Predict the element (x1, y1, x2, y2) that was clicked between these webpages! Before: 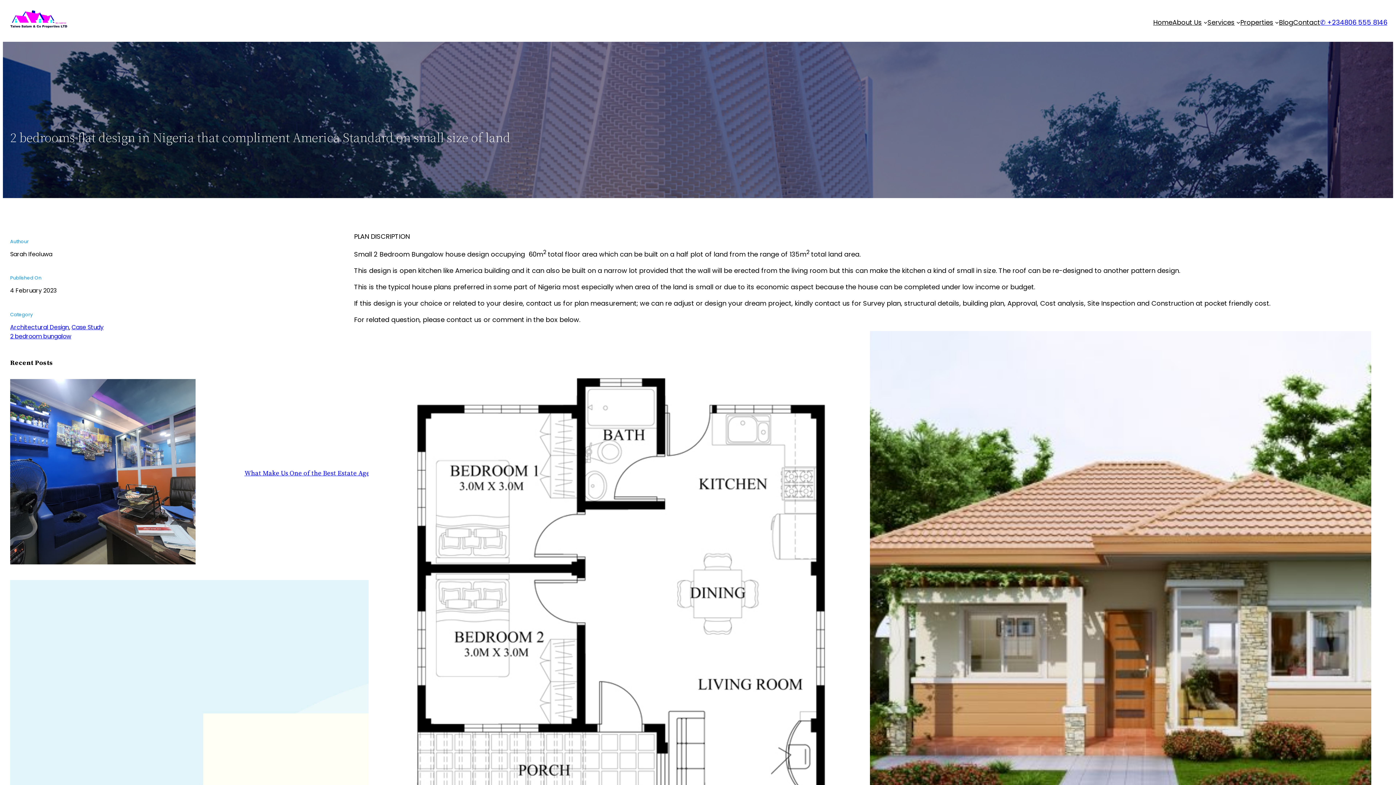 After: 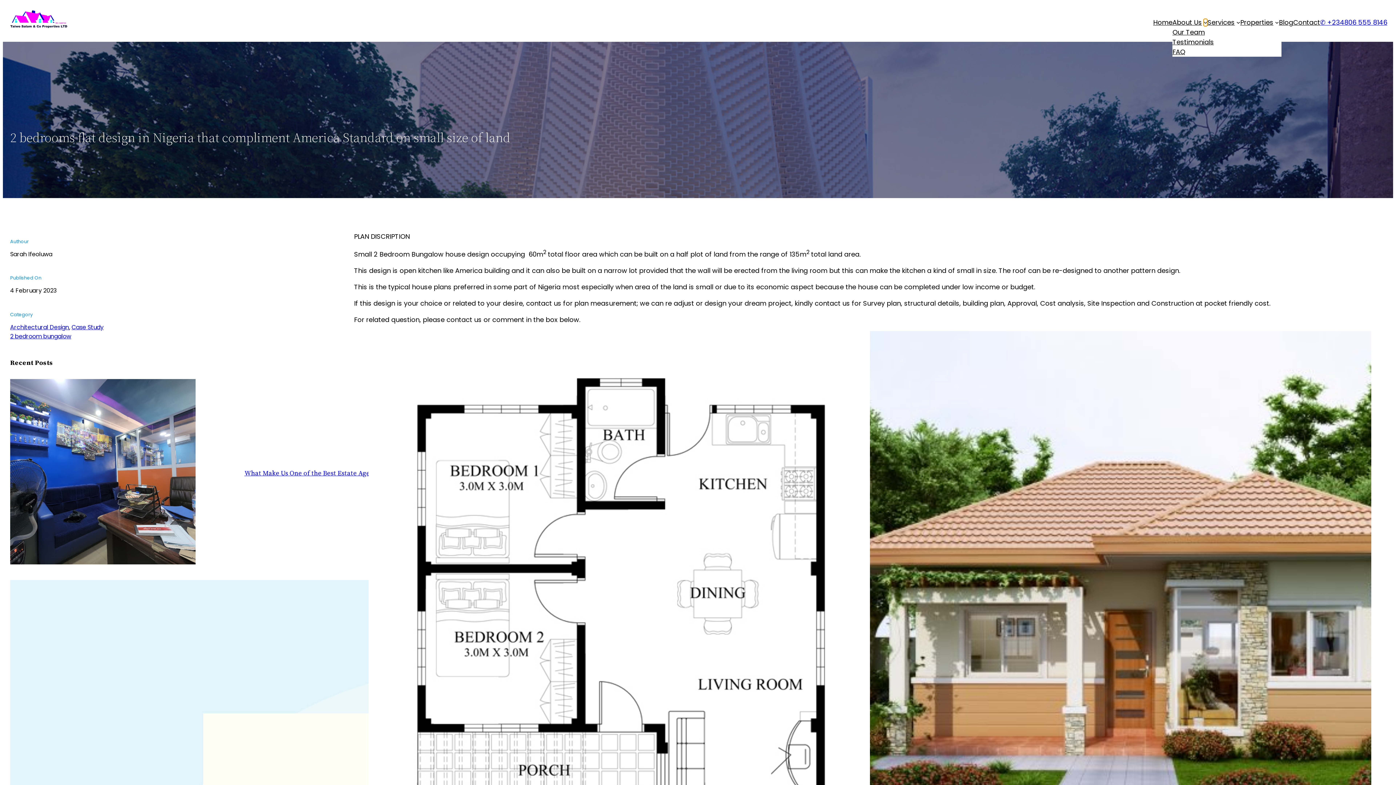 Action: bbox: (1203, 20, 1207, 24) label: About Us submenu